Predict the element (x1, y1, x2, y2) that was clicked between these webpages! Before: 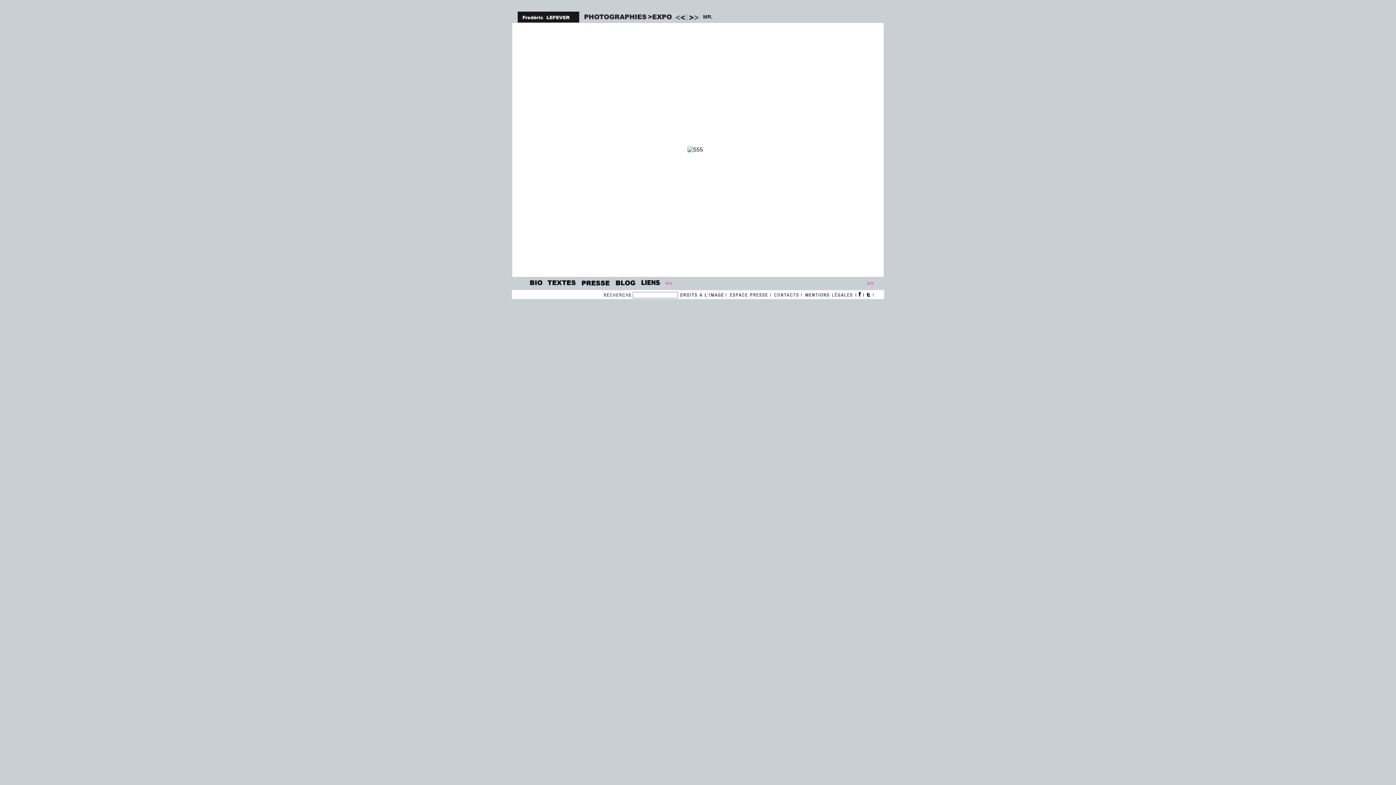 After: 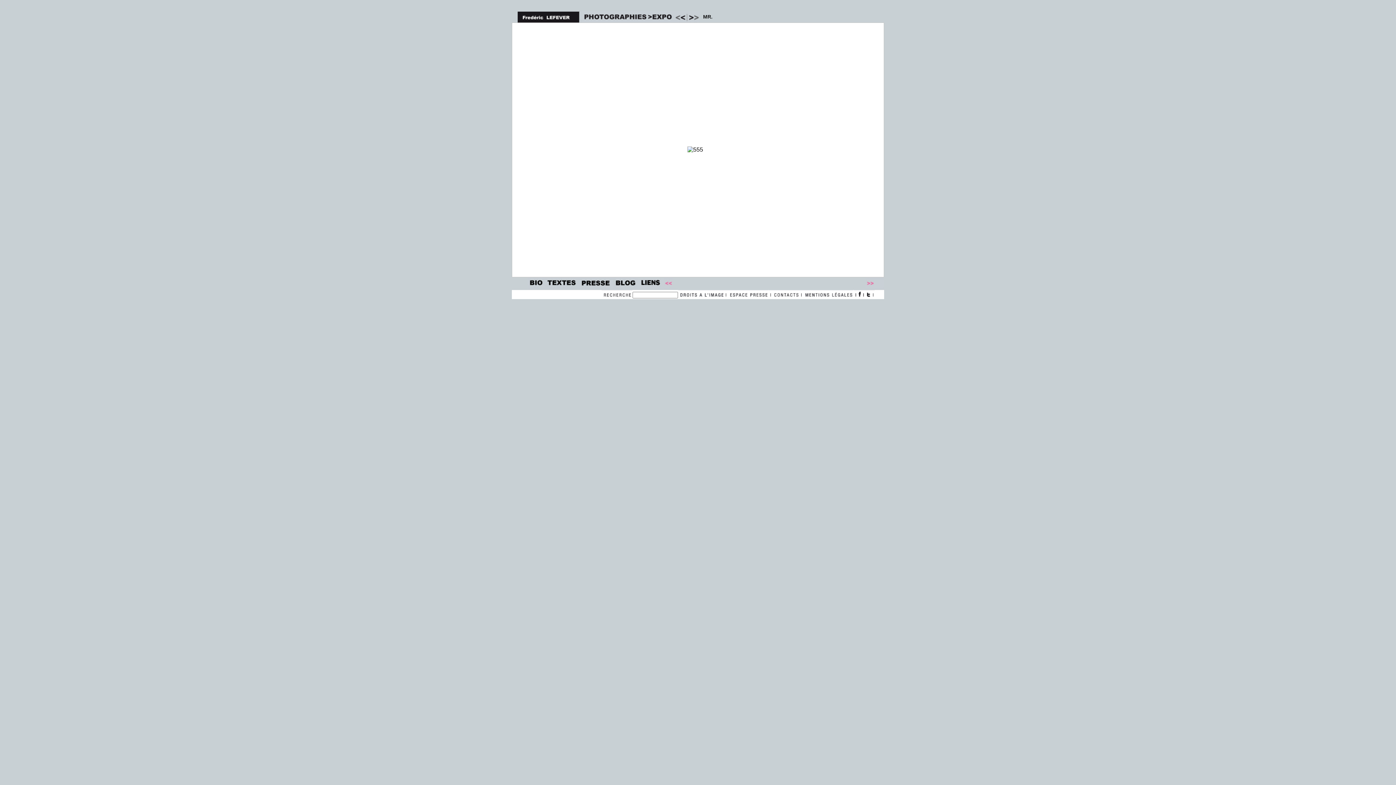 Action: bbox: (688, 17, 699, 23)